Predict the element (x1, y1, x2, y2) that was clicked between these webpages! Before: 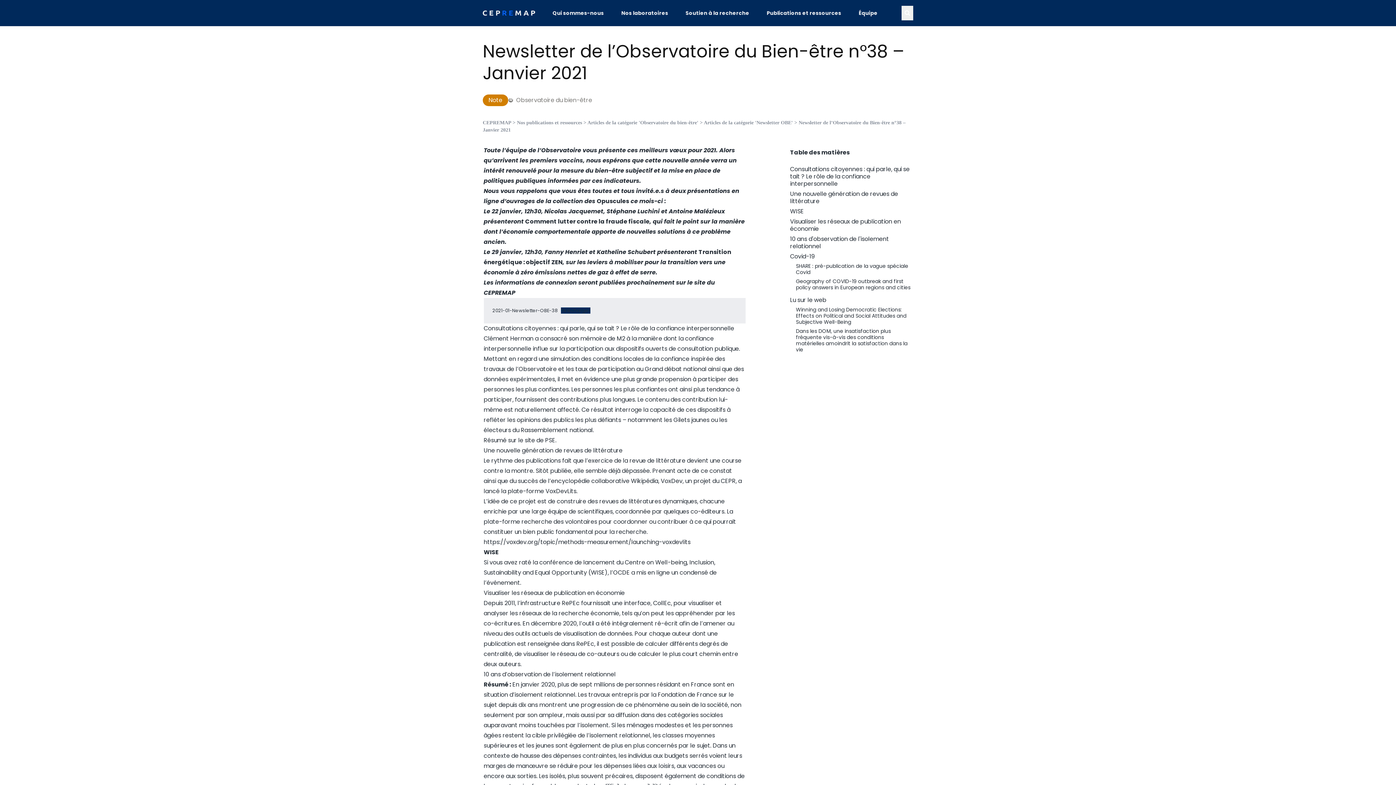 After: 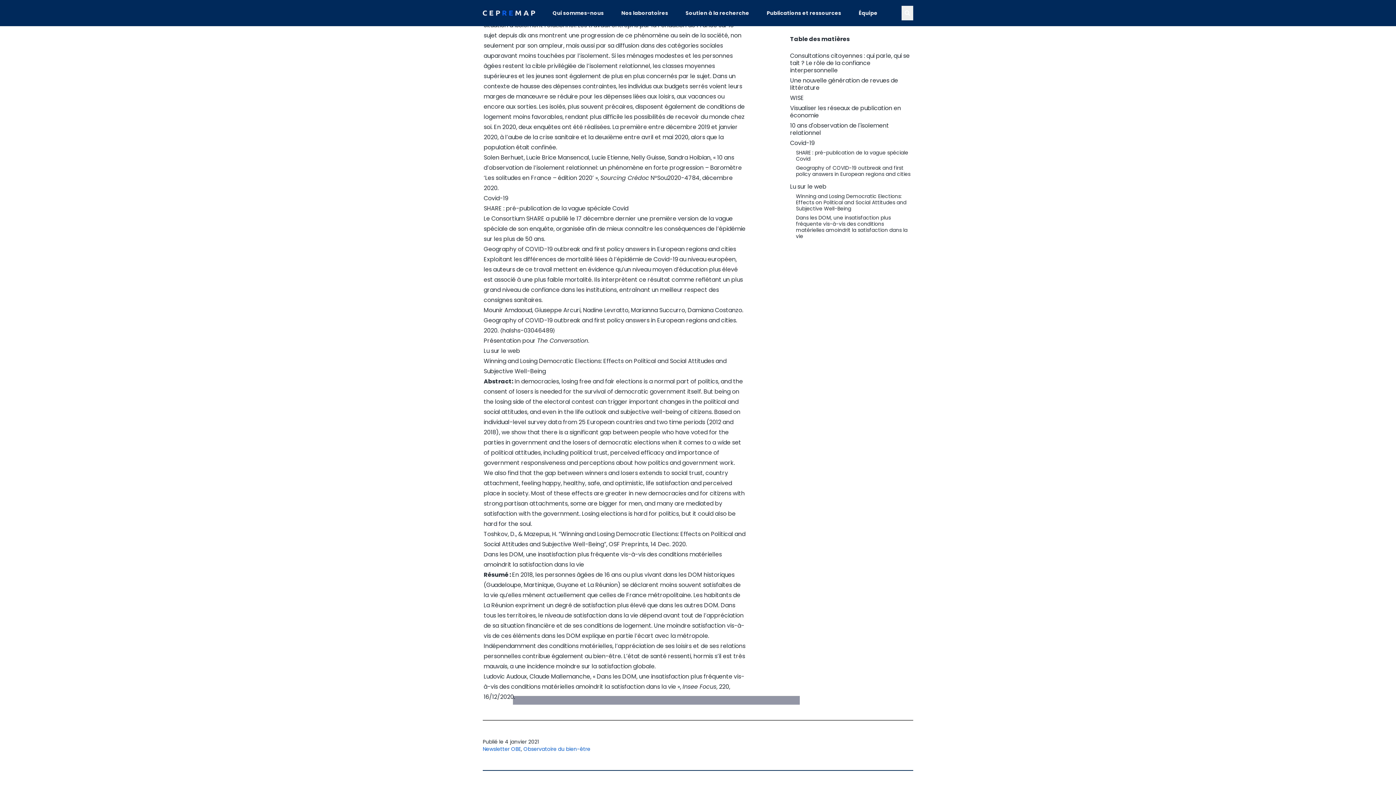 Action: label: 10 ans d'observation de l'isolement relationnel bbox: (790, 234, 889, 250)